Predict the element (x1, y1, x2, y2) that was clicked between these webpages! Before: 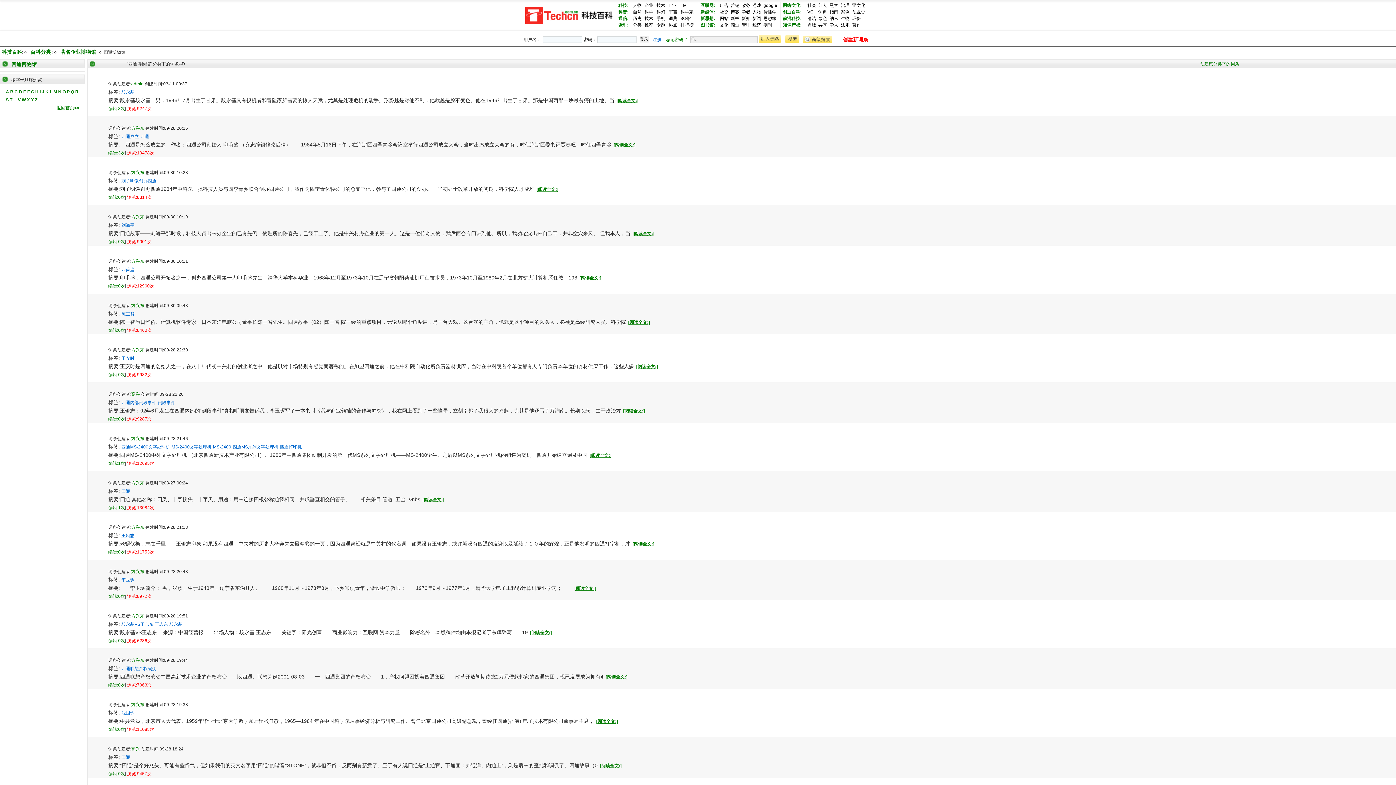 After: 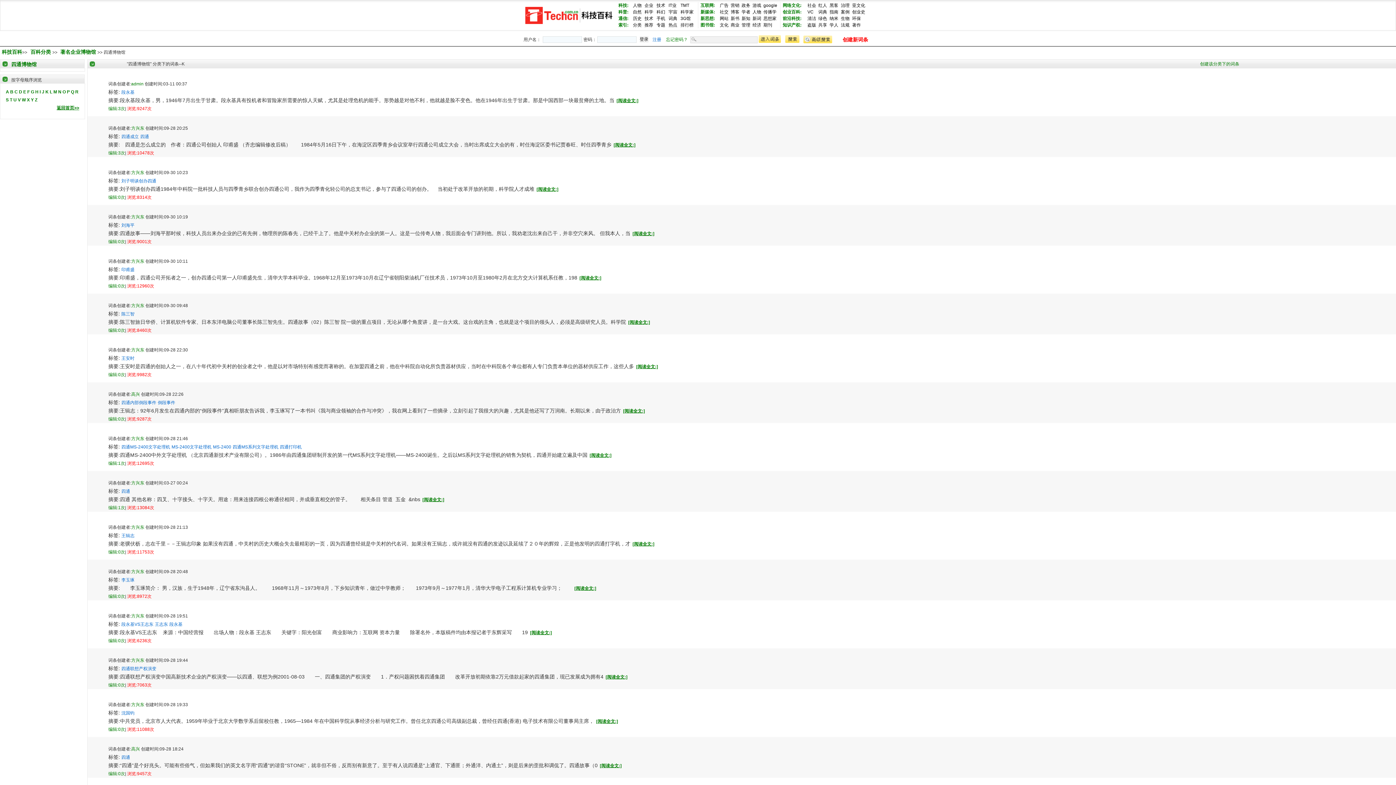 Action: bbox: (45, 89, 48, 94) label: K